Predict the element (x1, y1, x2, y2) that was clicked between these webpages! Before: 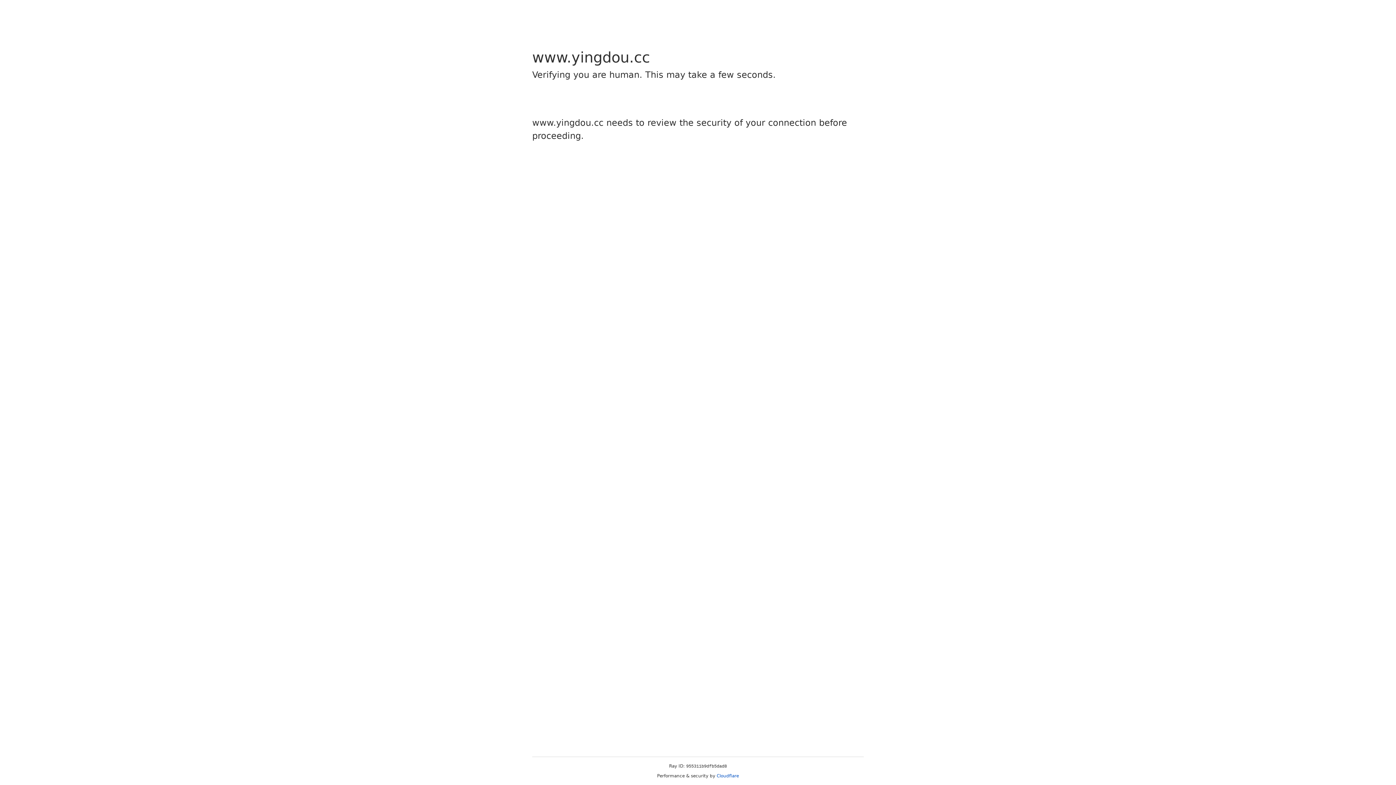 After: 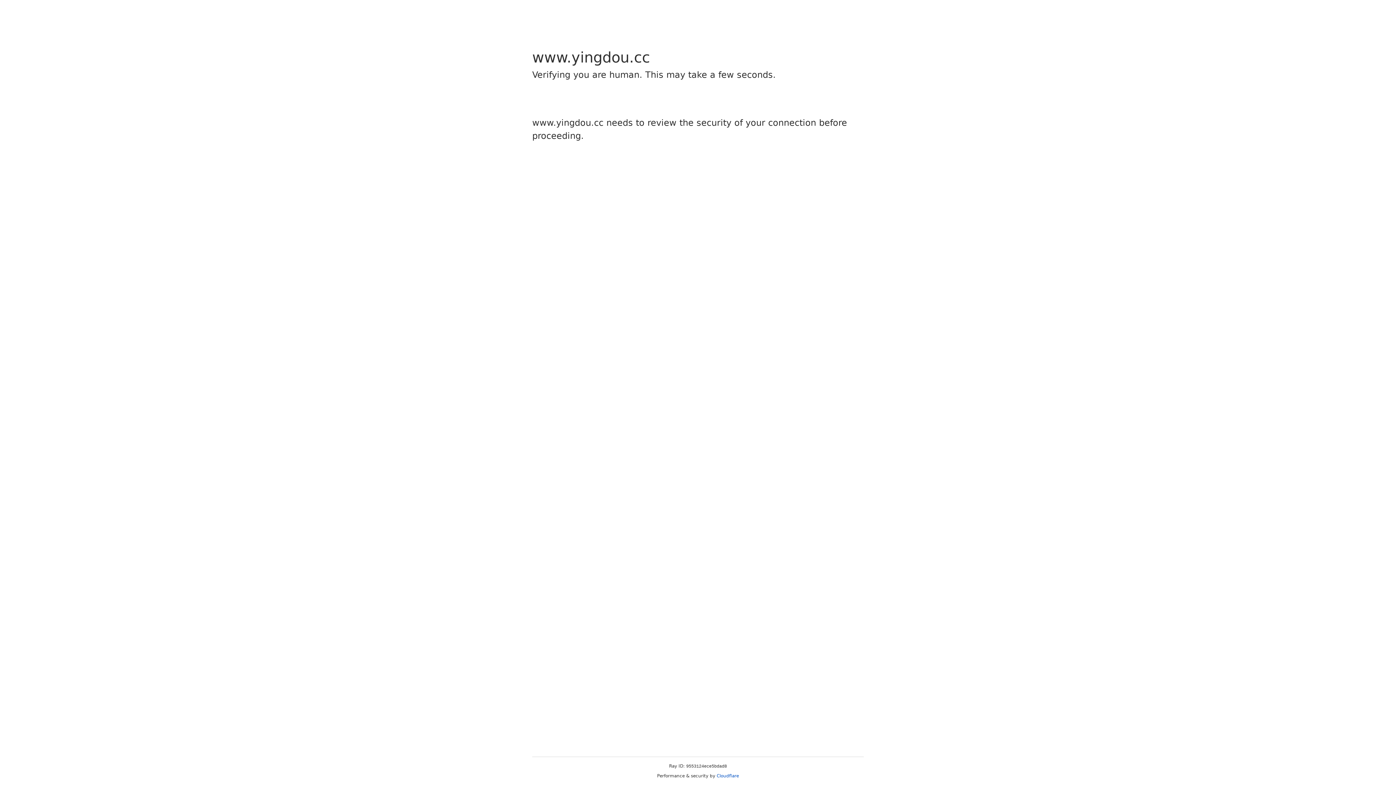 Action: bbox: (716, 773, 739, 778) label: Cloudflare